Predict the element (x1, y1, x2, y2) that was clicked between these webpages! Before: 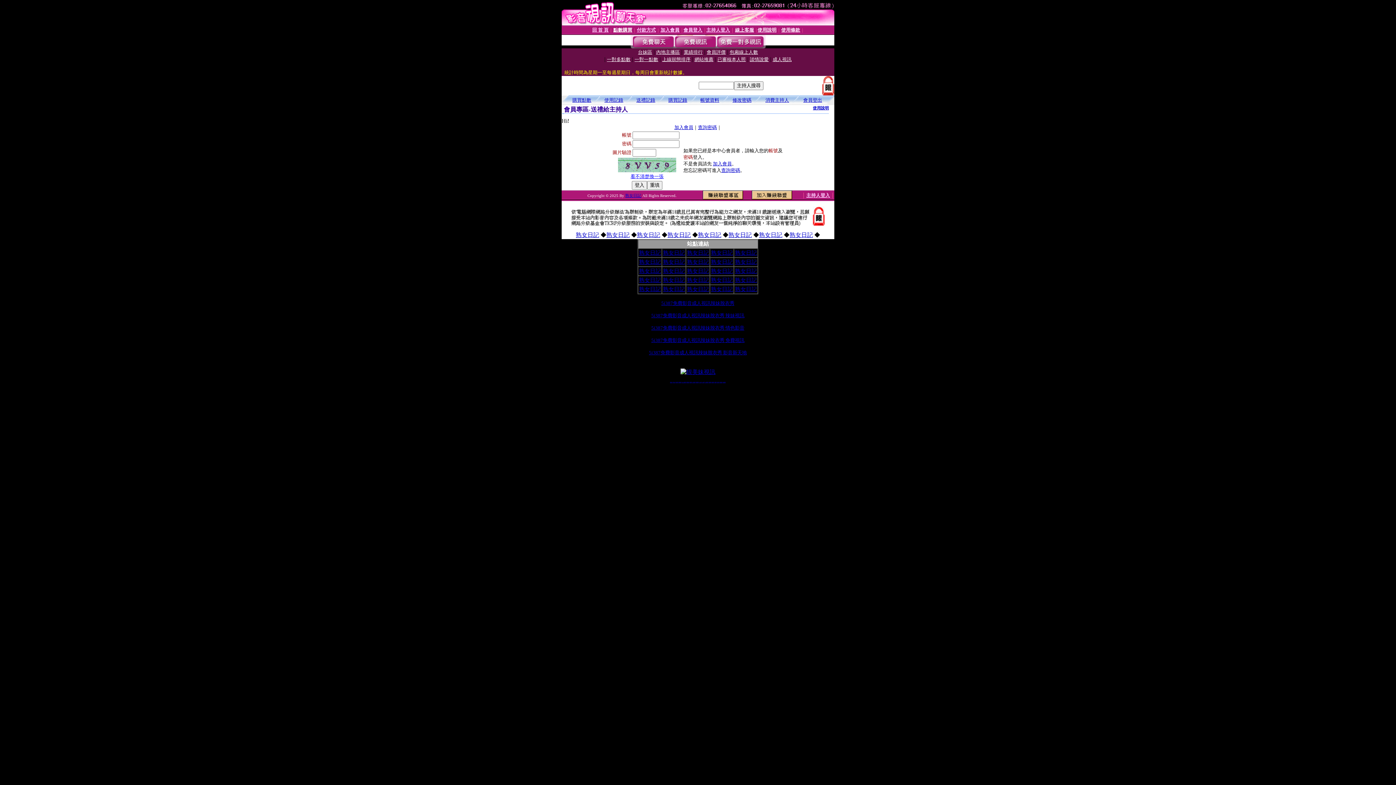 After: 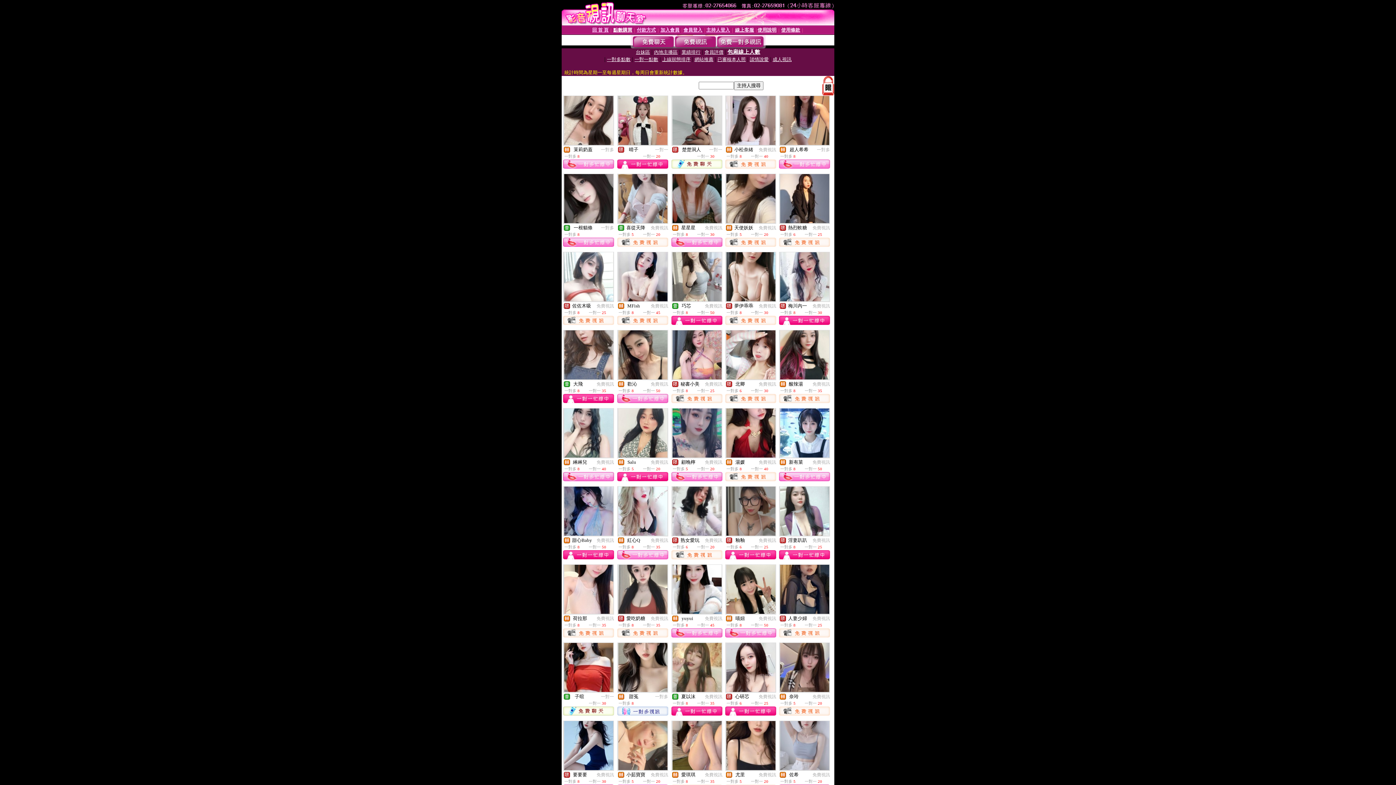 Action: bbox: (729, 49, 758, 54) label: 包廂線上人數